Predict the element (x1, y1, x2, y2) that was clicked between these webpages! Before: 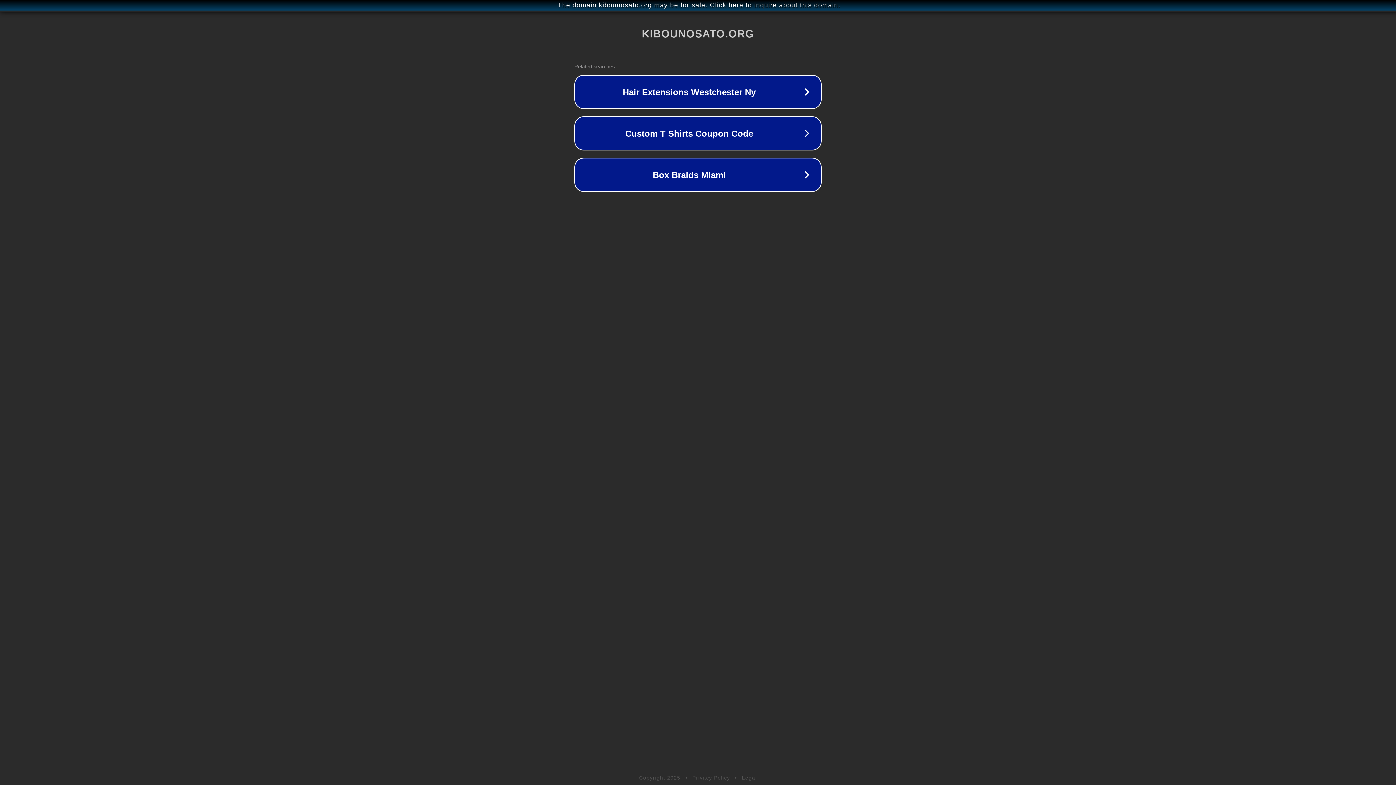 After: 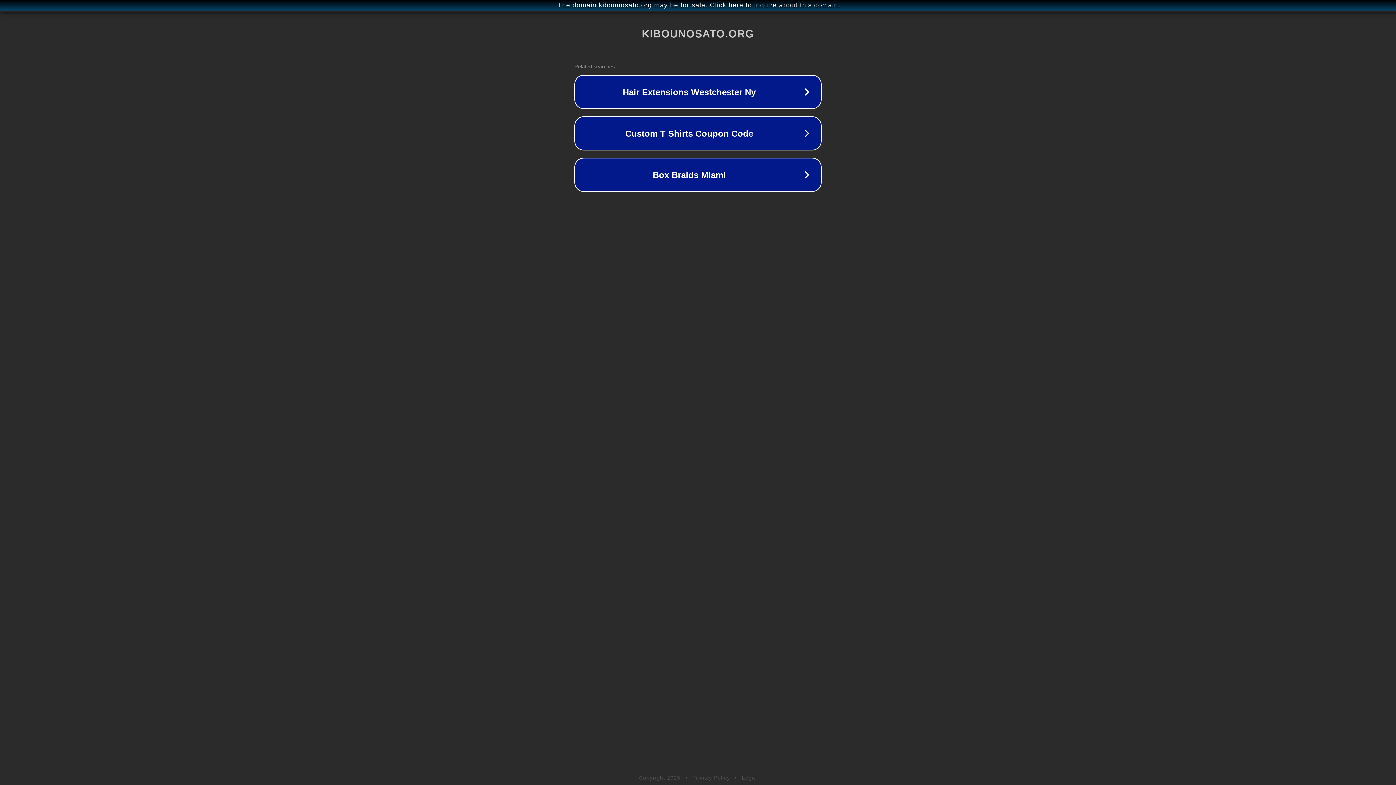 Action: label: Legal bbox: (742, 775, 757, 781)